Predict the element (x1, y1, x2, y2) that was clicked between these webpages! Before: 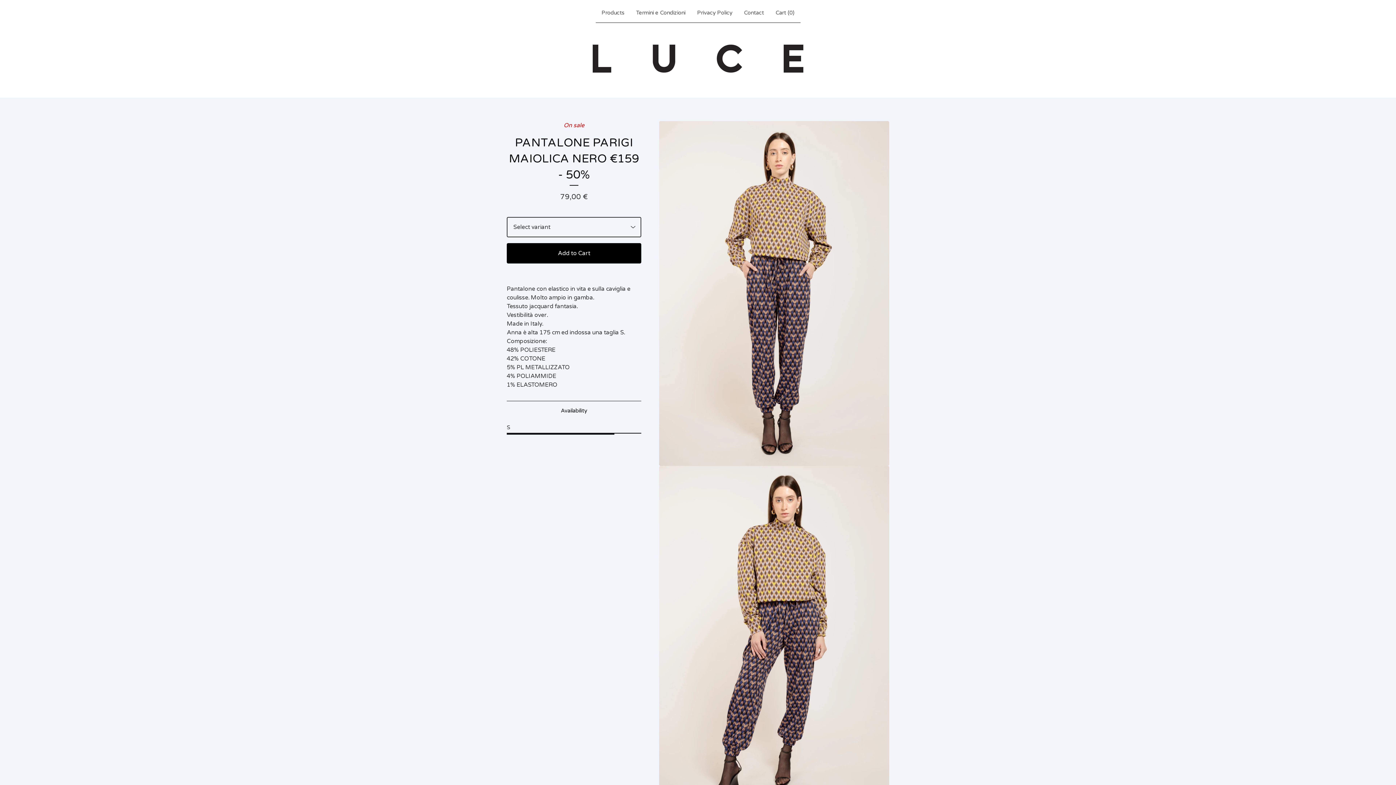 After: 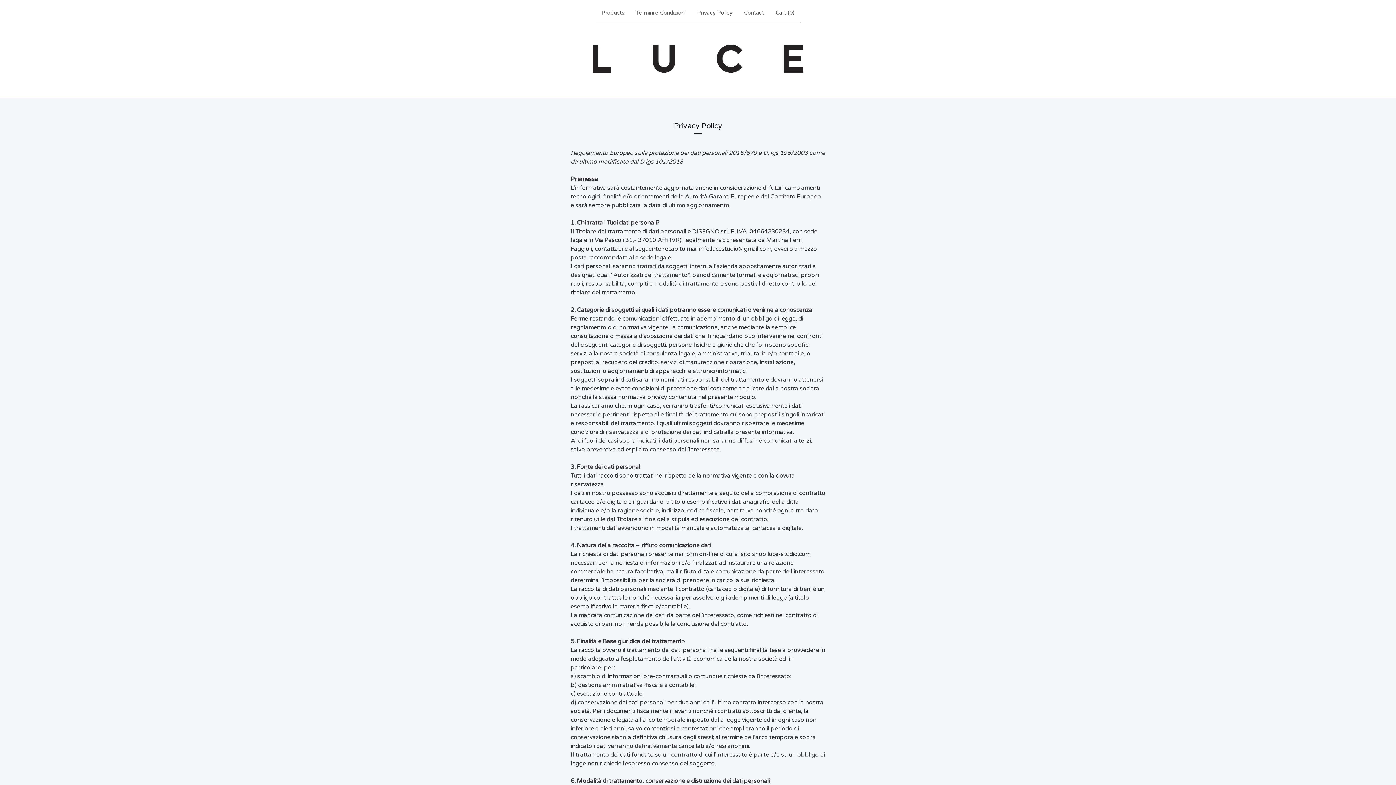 Action: bbox: (694, 5, 735, 19) label: Privacy Policy